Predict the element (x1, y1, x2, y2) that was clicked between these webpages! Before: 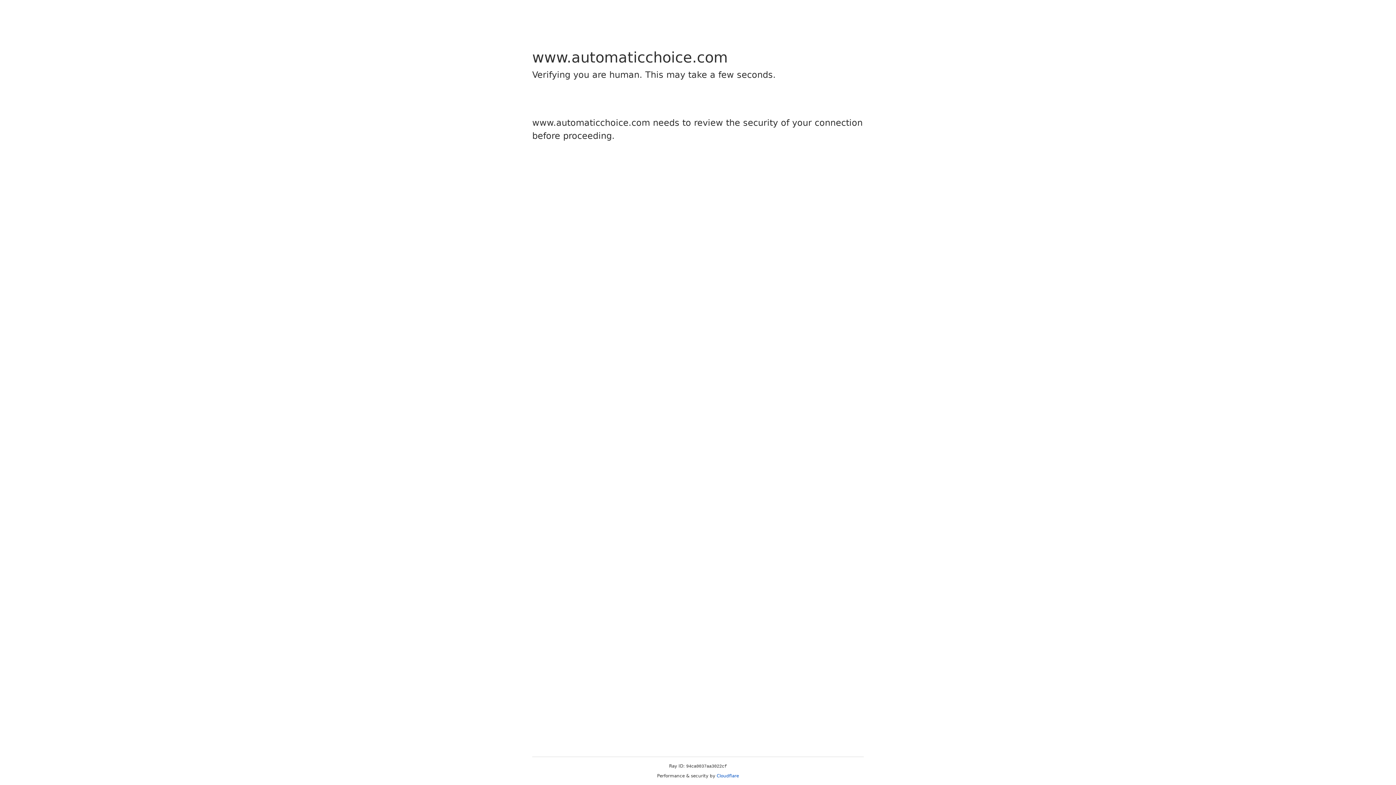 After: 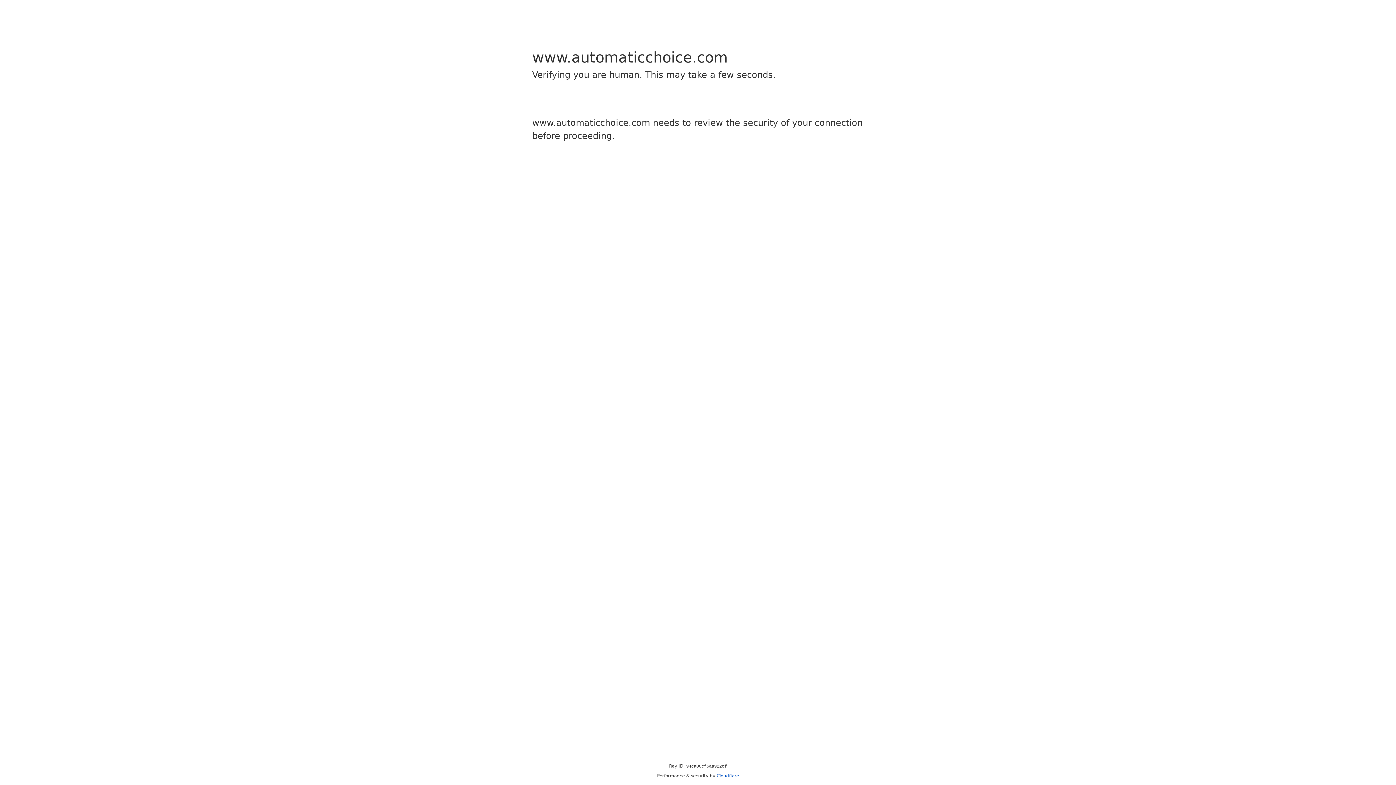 Action: label: Cloudflare bbox: (716, 773, 739, 778)